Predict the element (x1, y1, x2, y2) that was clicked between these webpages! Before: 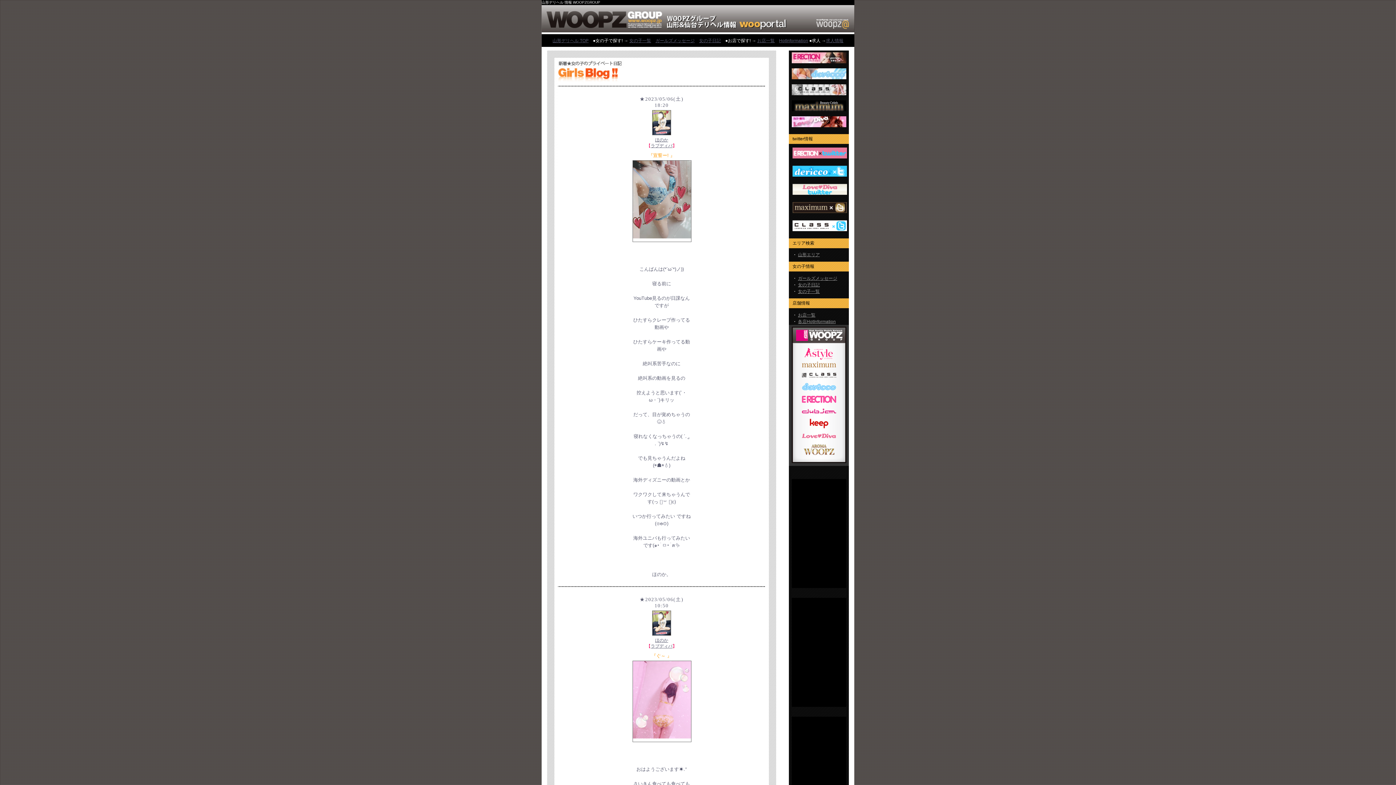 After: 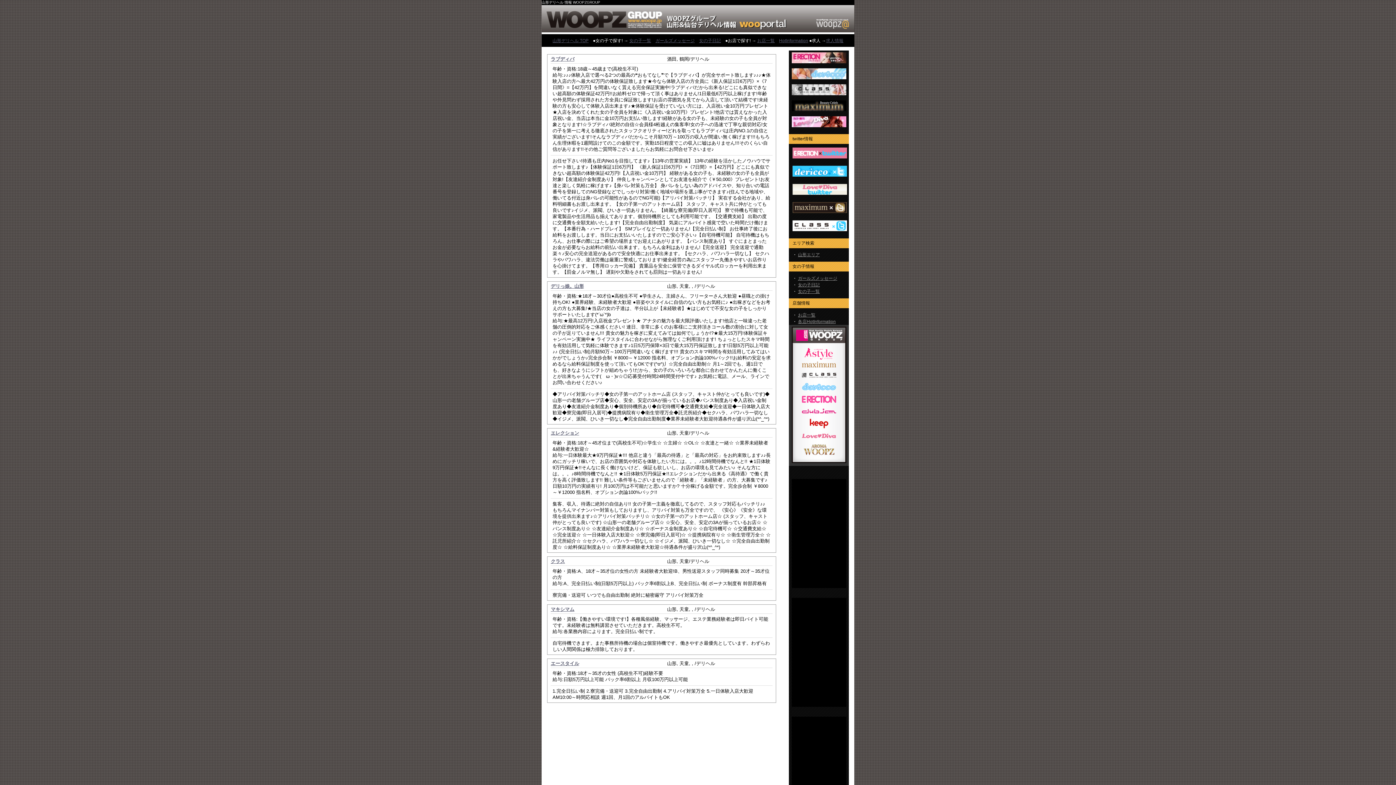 Action: label: 求人情報 bbox: (826, 38, 843, 43)